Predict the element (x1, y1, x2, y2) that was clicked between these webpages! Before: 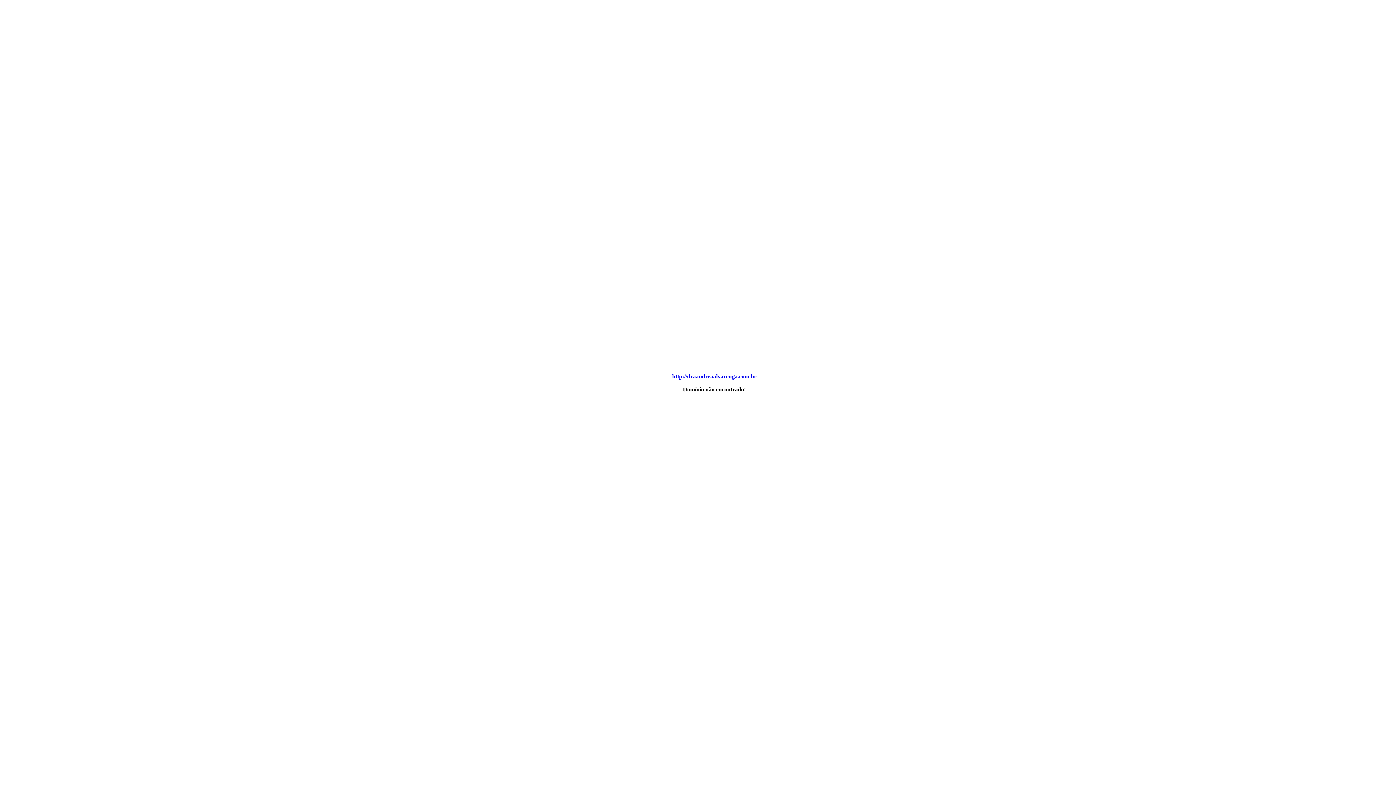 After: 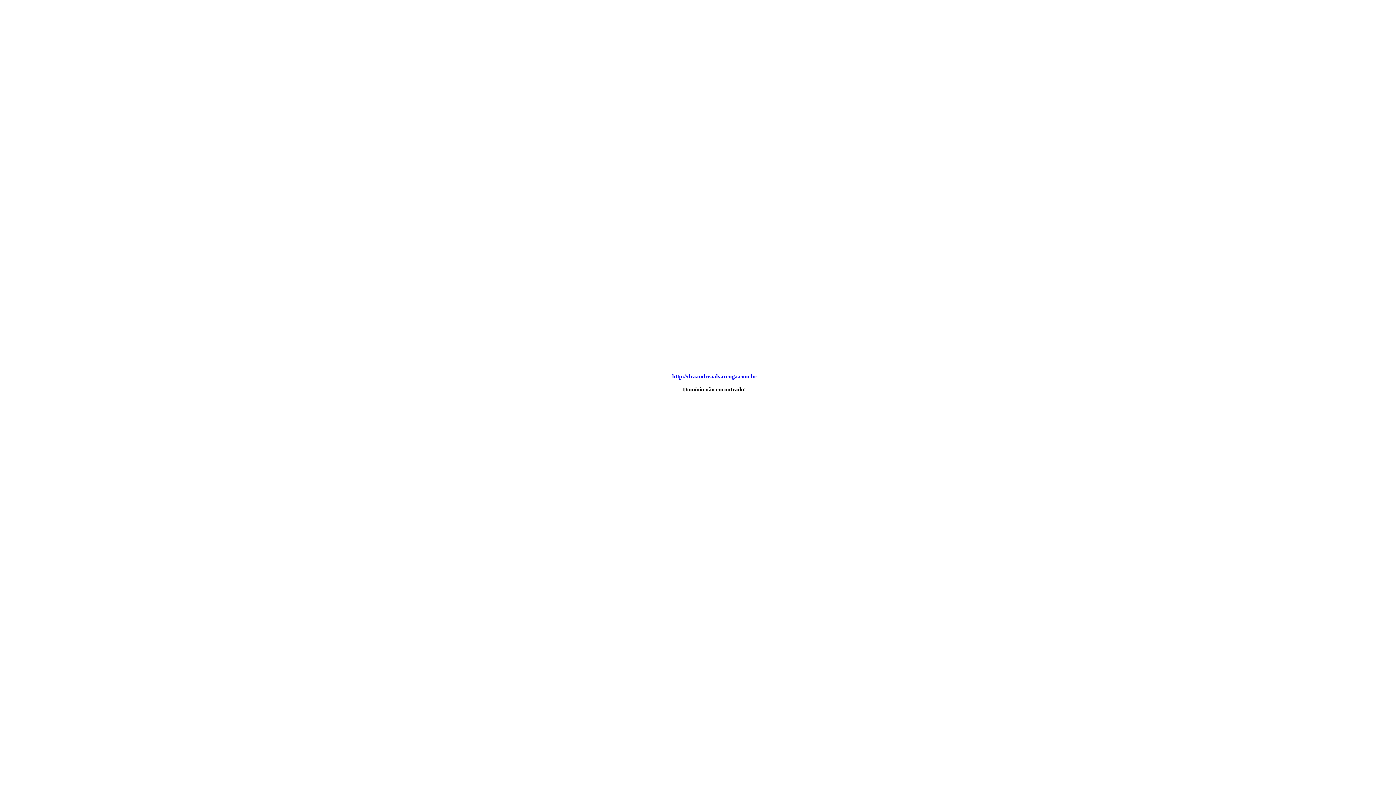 Action: label: http://draandreaalvarenga.com.br bbox: (672, 373, 756, 379)